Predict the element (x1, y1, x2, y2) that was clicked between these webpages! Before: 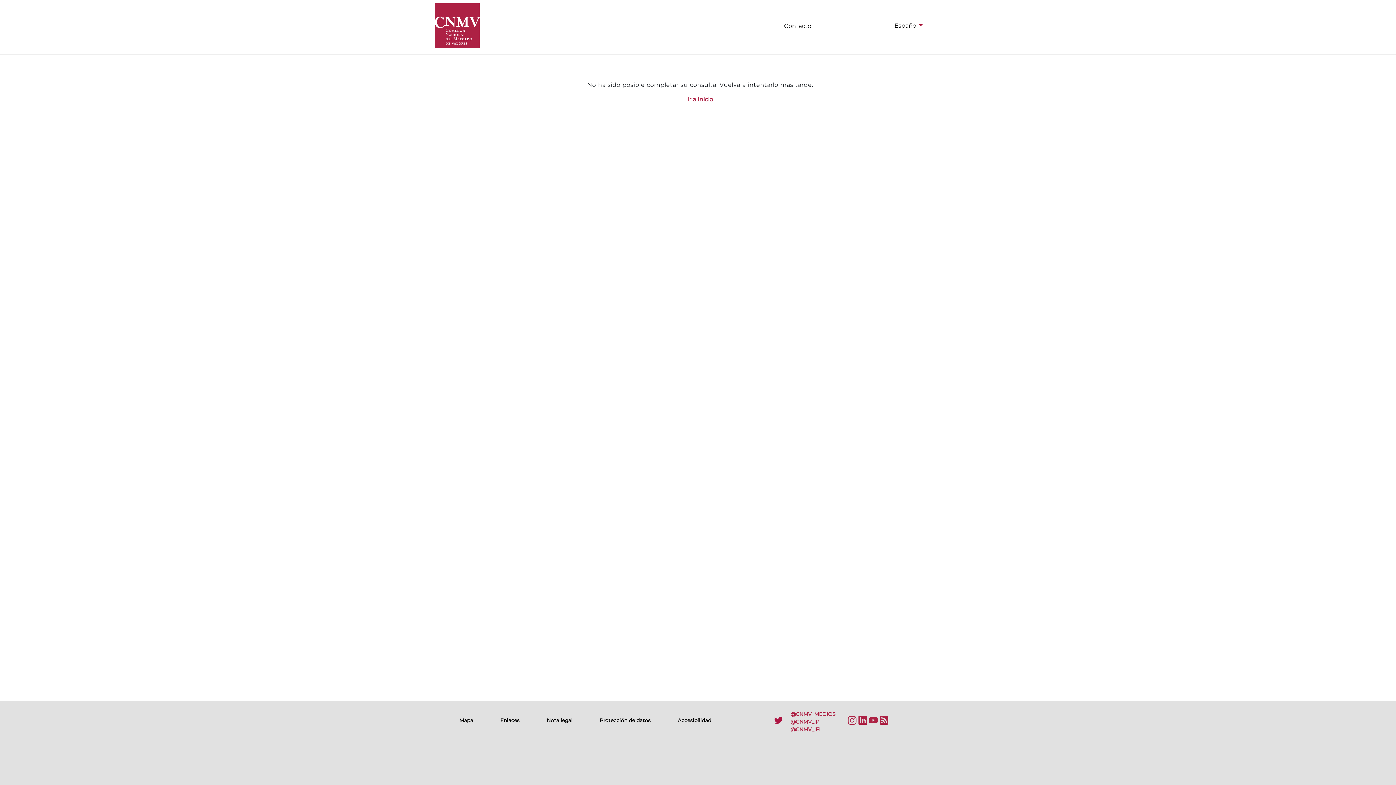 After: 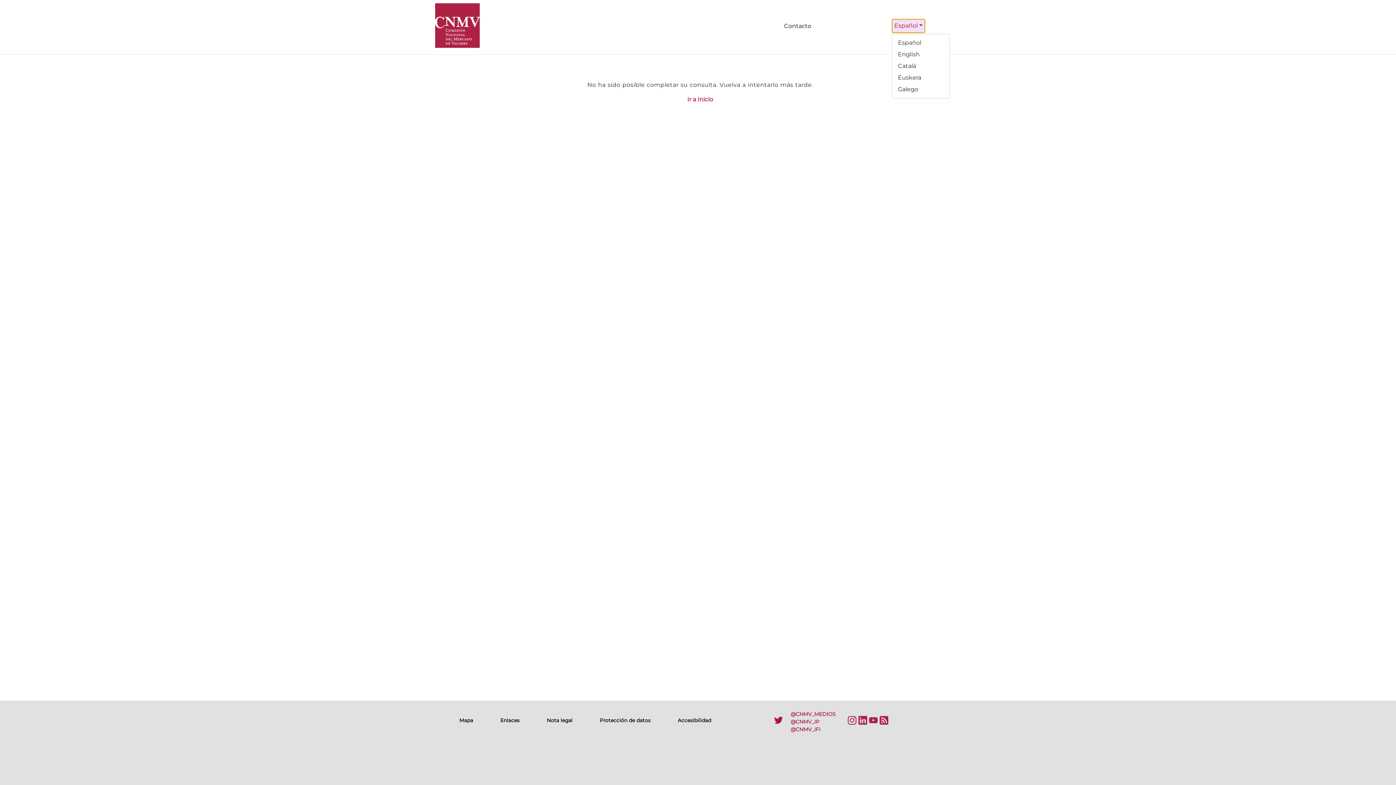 Action: label: Español bbox: (892, 18, 925, 32)